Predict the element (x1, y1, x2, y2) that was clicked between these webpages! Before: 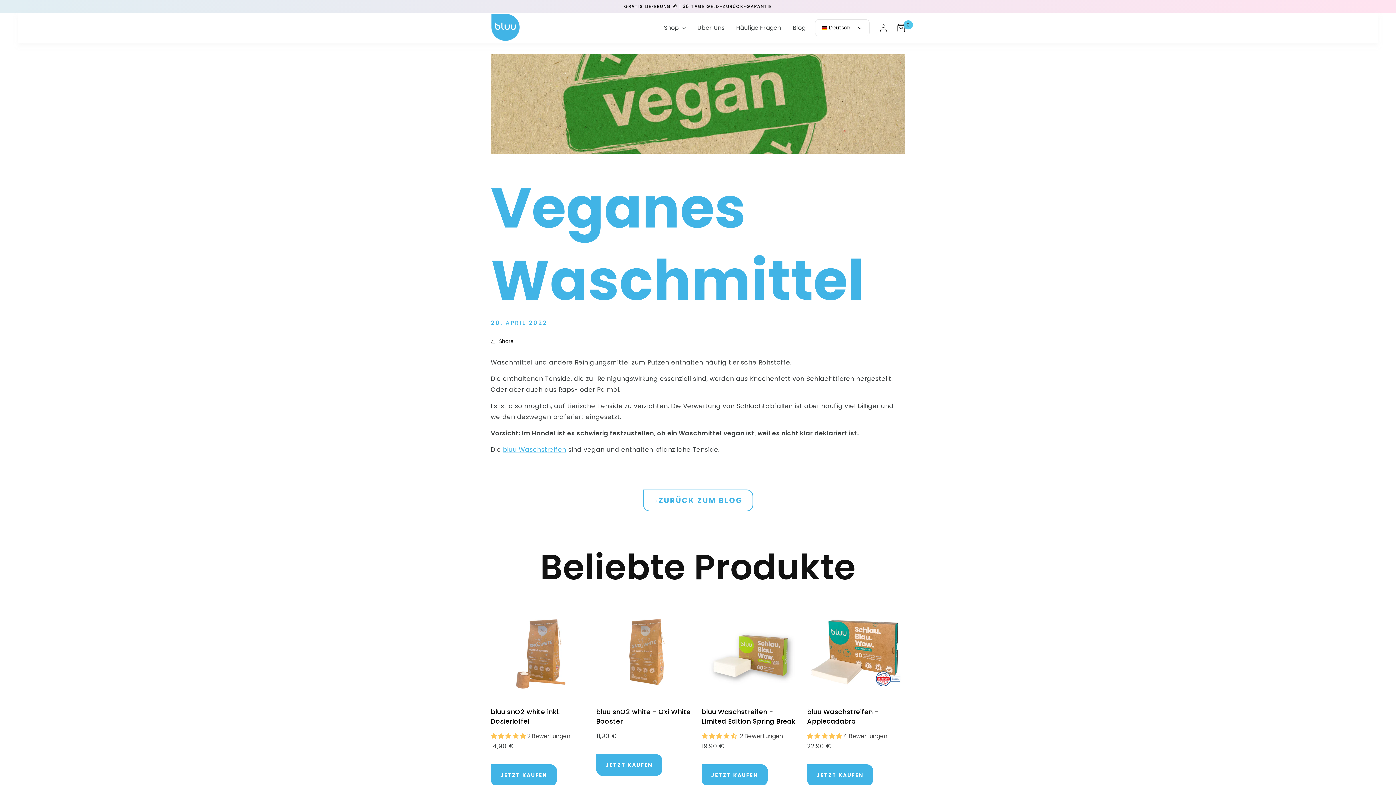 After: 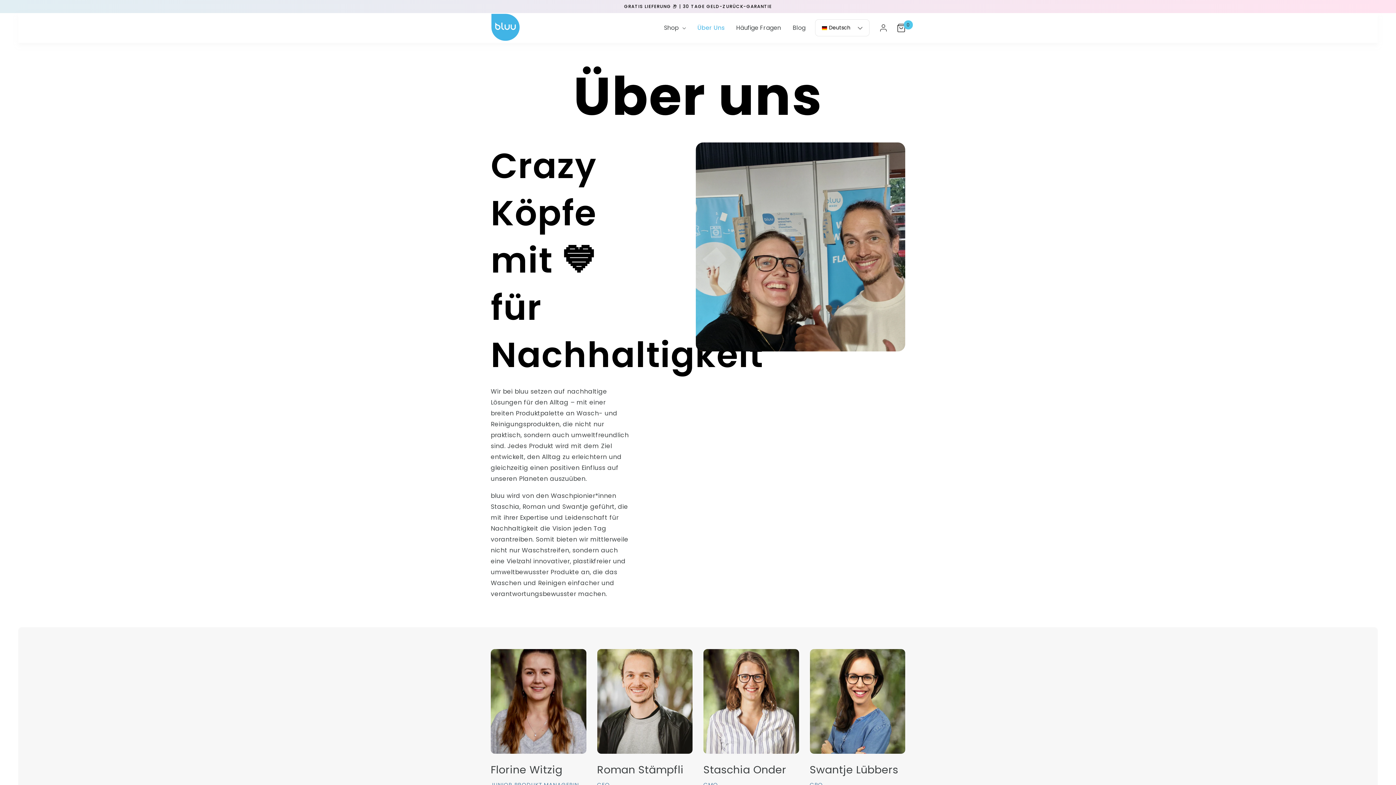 Action: bbox: (694, 23, 727, 32) label: Über Uns